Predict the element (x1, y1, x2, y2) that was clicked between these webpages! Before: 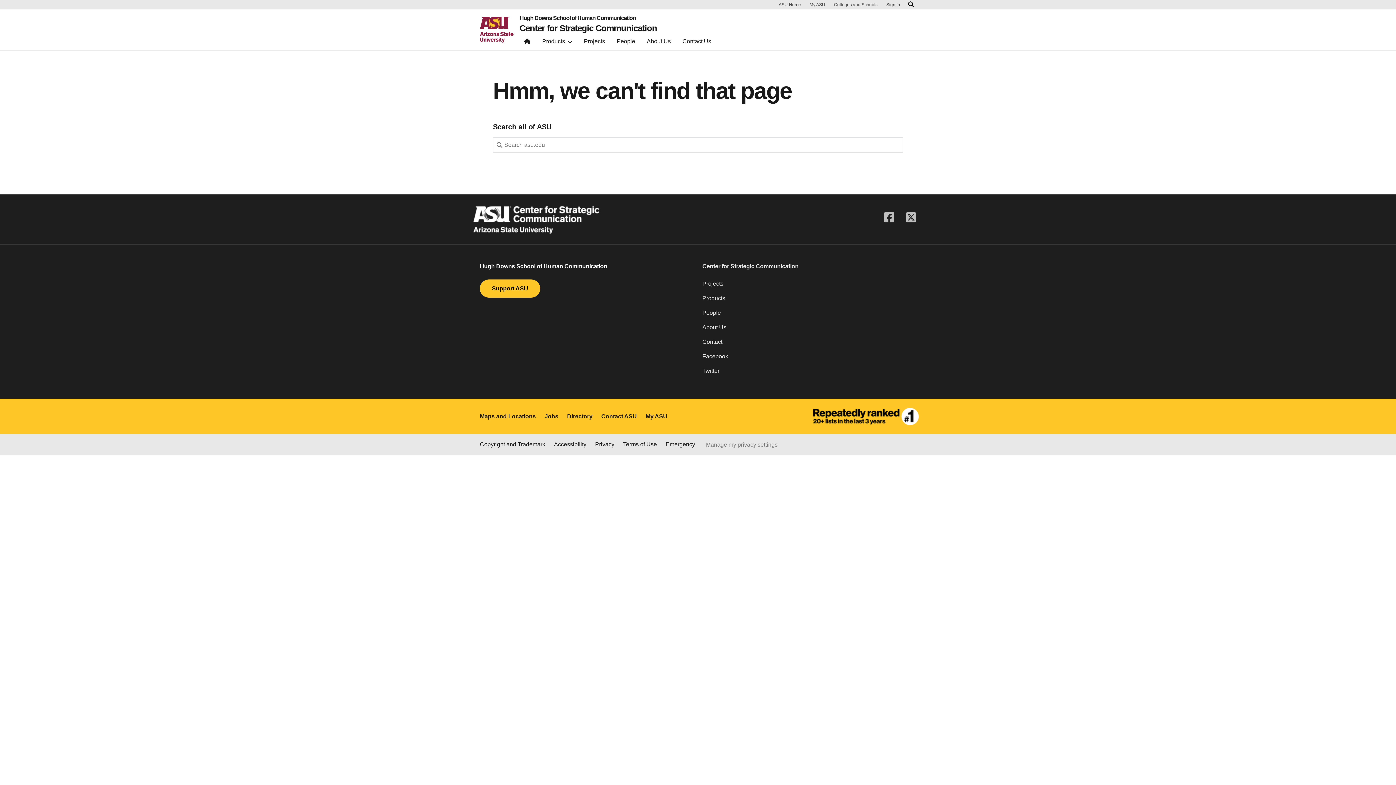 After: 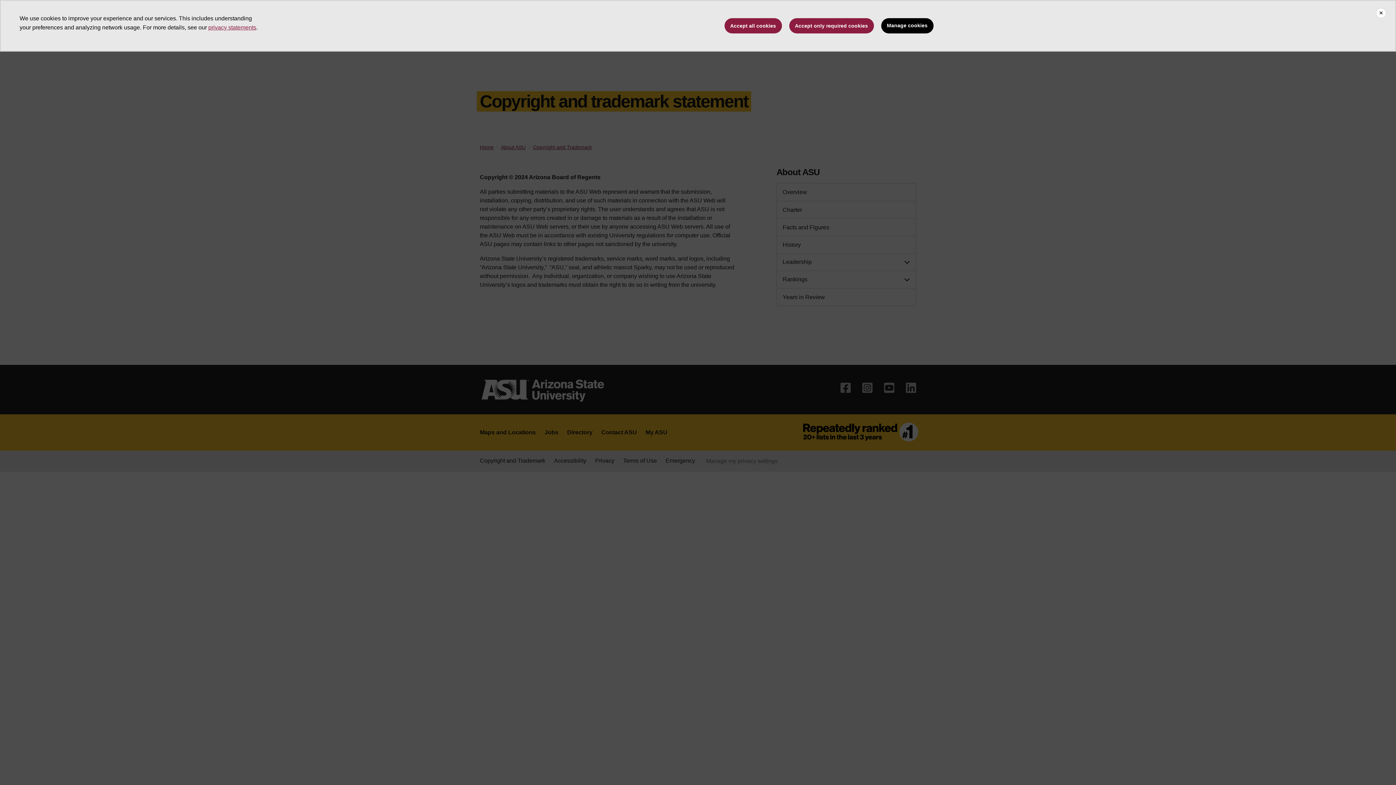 Action: bbox: (480, 440, 545, 449) label: Copyright and Trademark